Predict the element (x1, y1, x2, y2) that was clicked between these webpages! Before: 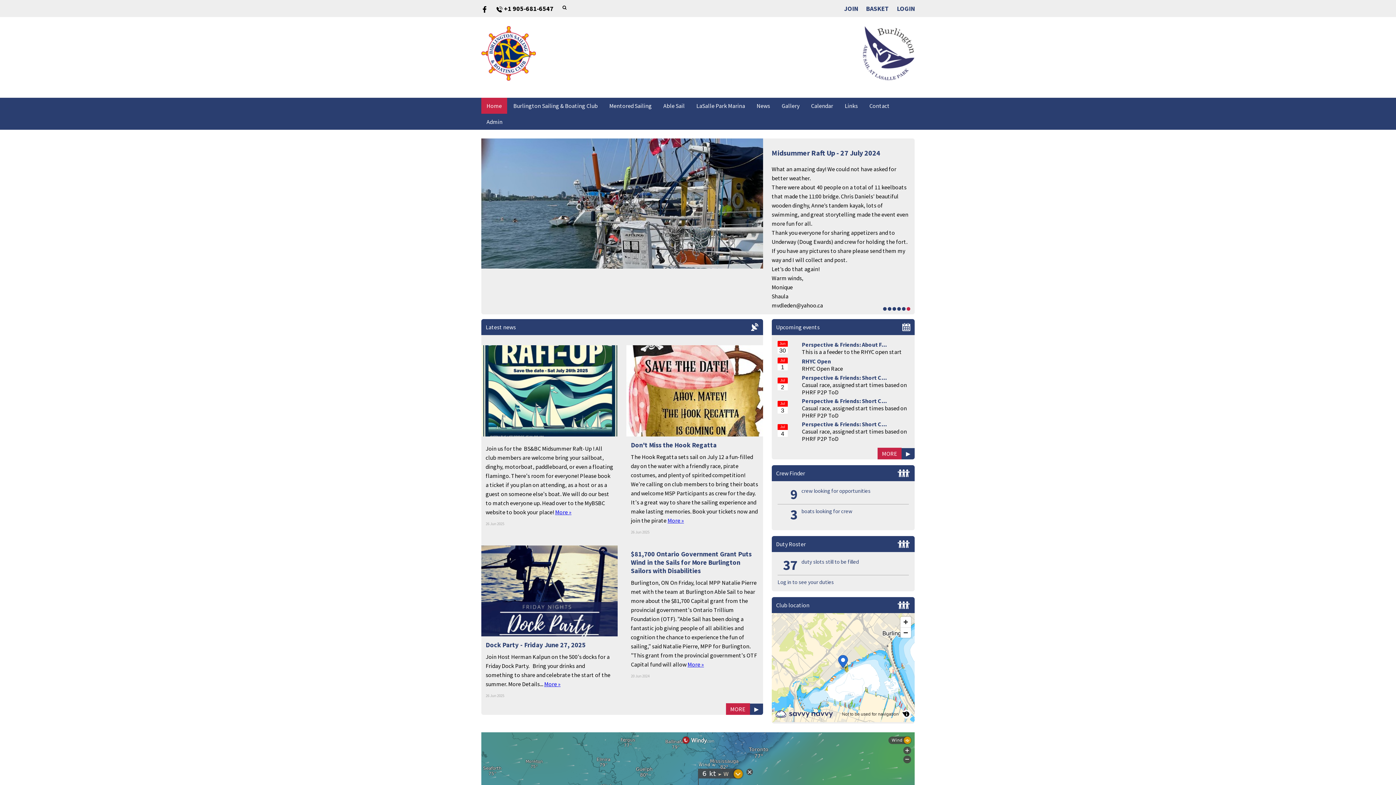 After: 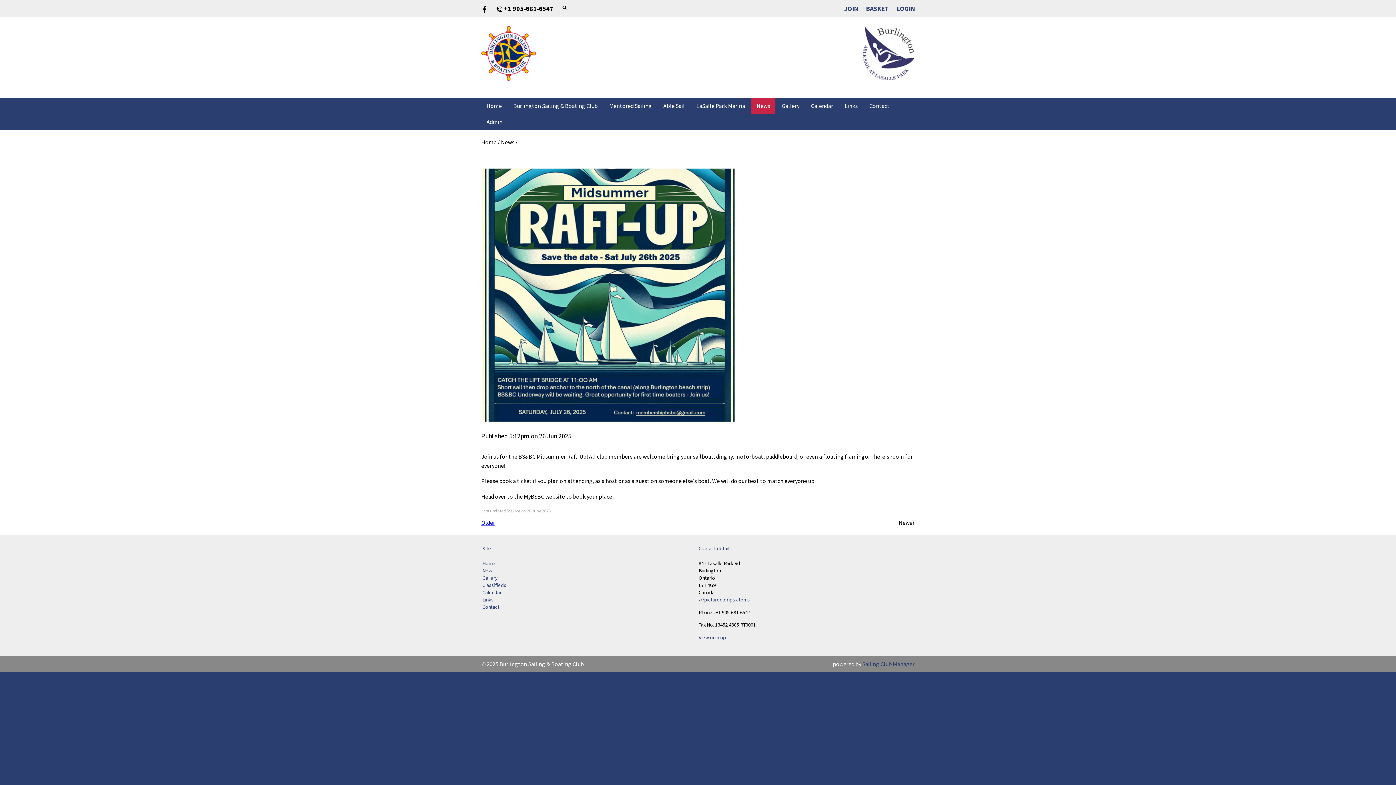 Action: bbox: (555, 463, 571, 470) label: More »